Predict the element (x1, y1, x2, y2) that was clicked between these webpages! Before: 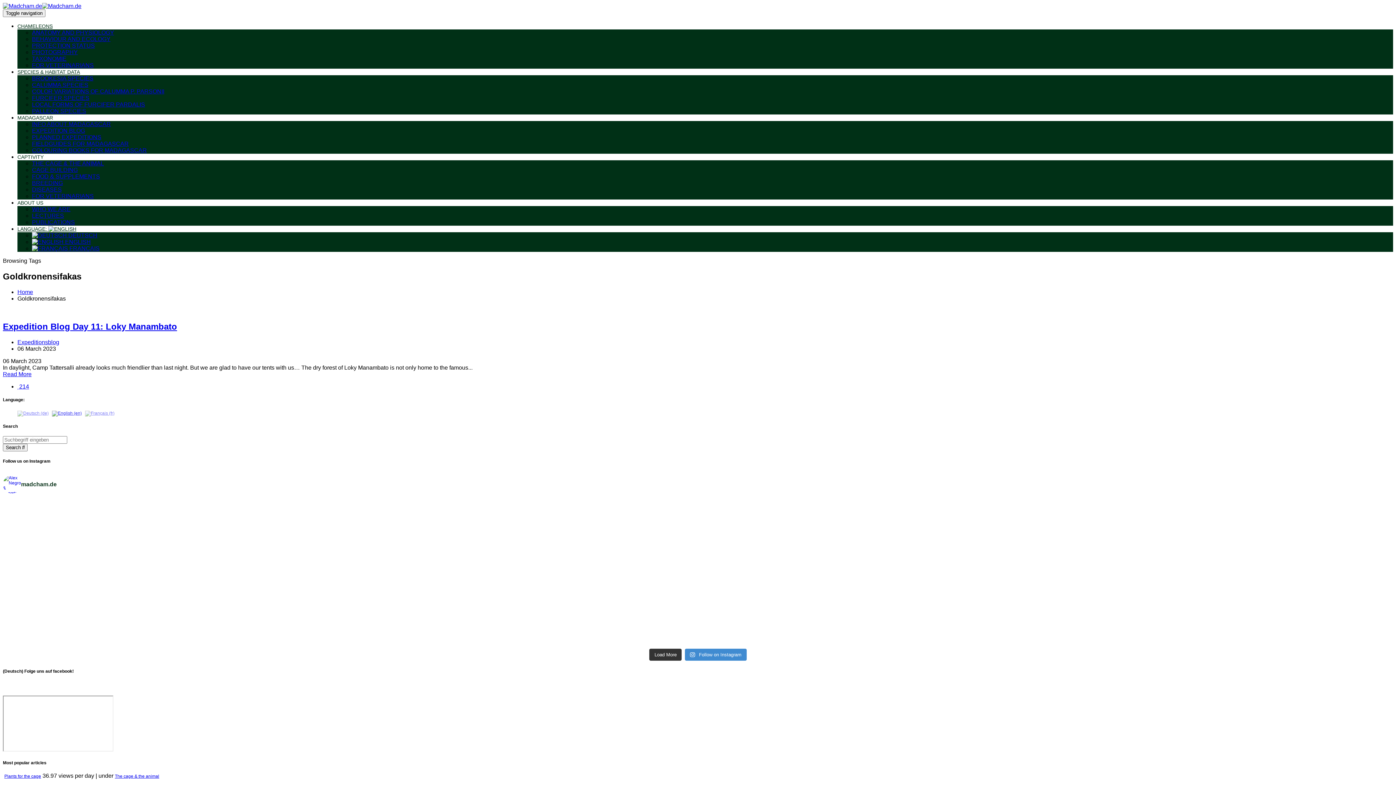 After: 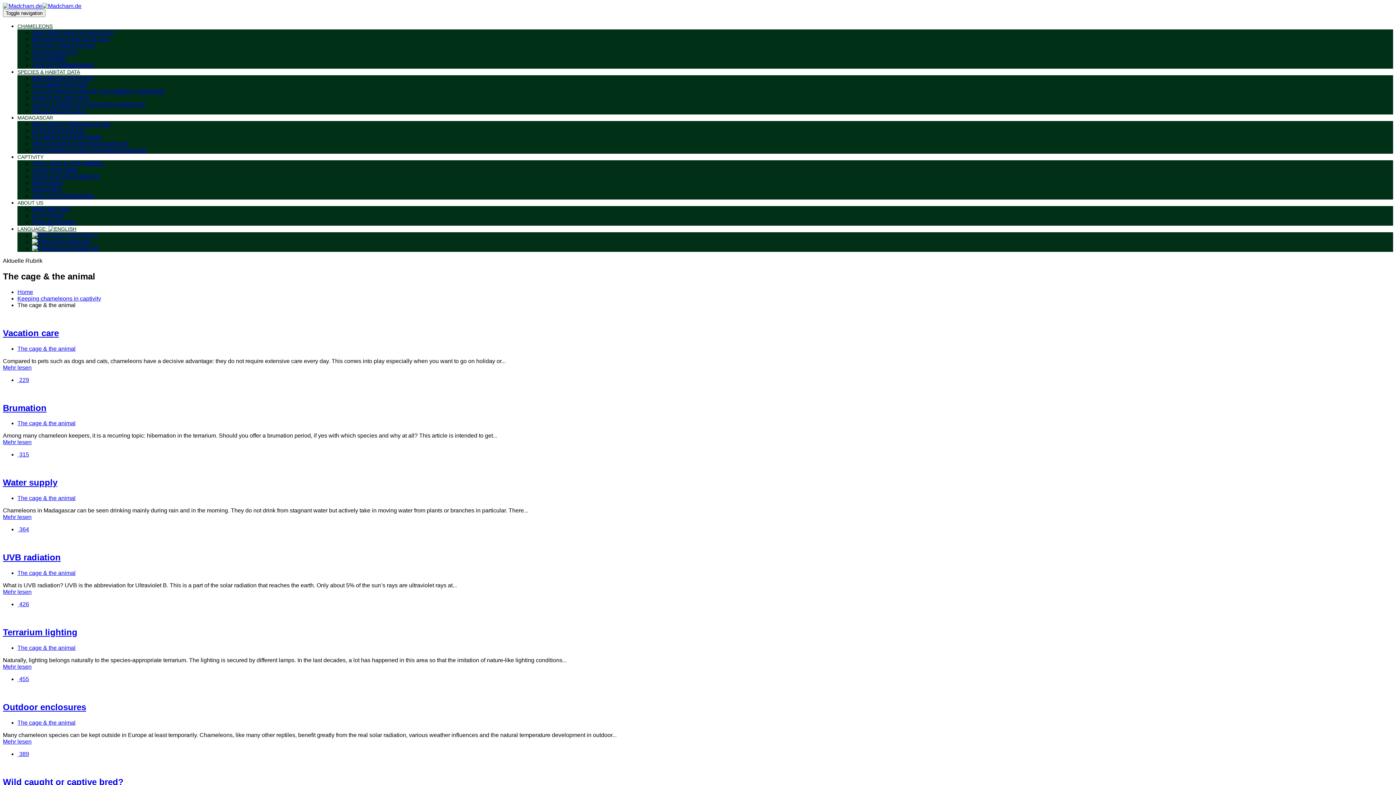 Action: label: THE CAGE & THE ANIMAL bbox: (32, 160, 104, 166)